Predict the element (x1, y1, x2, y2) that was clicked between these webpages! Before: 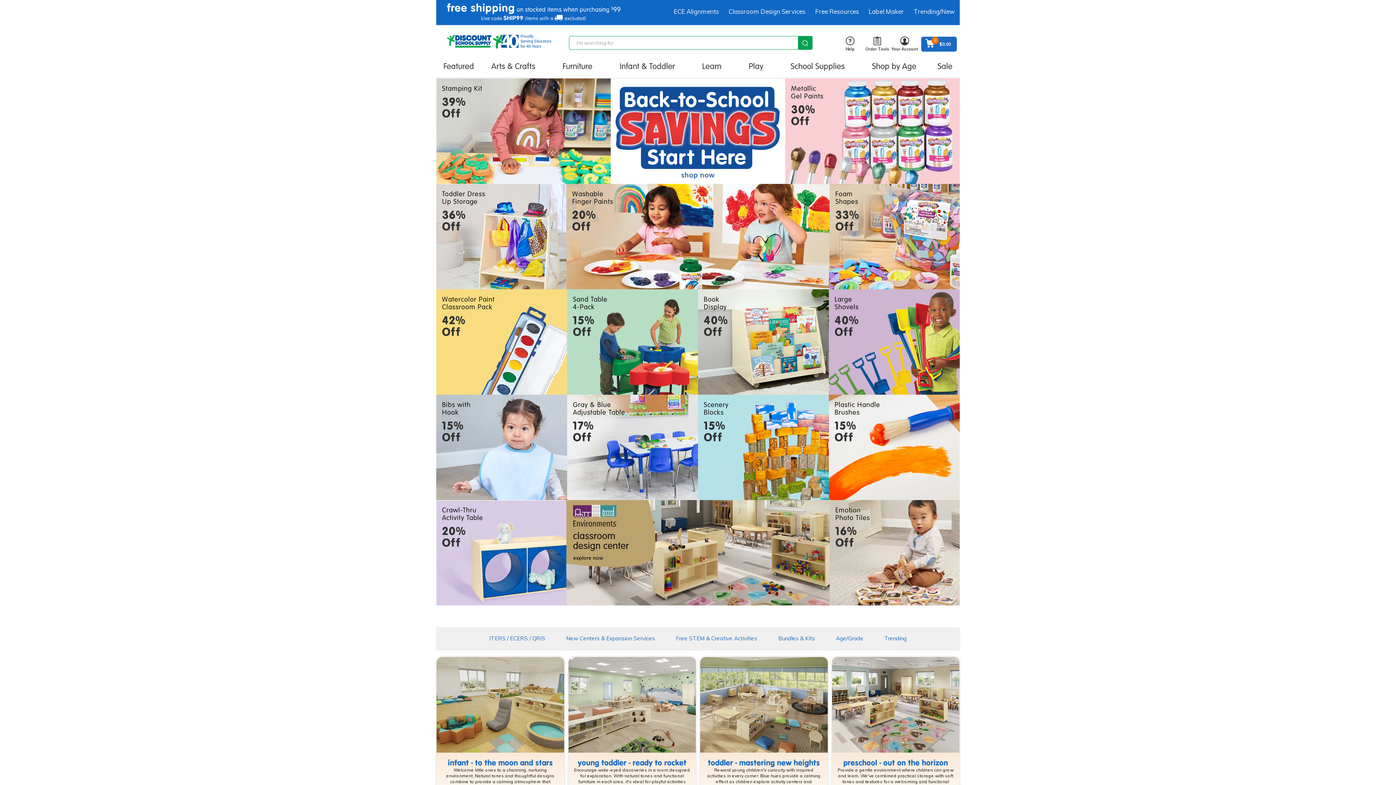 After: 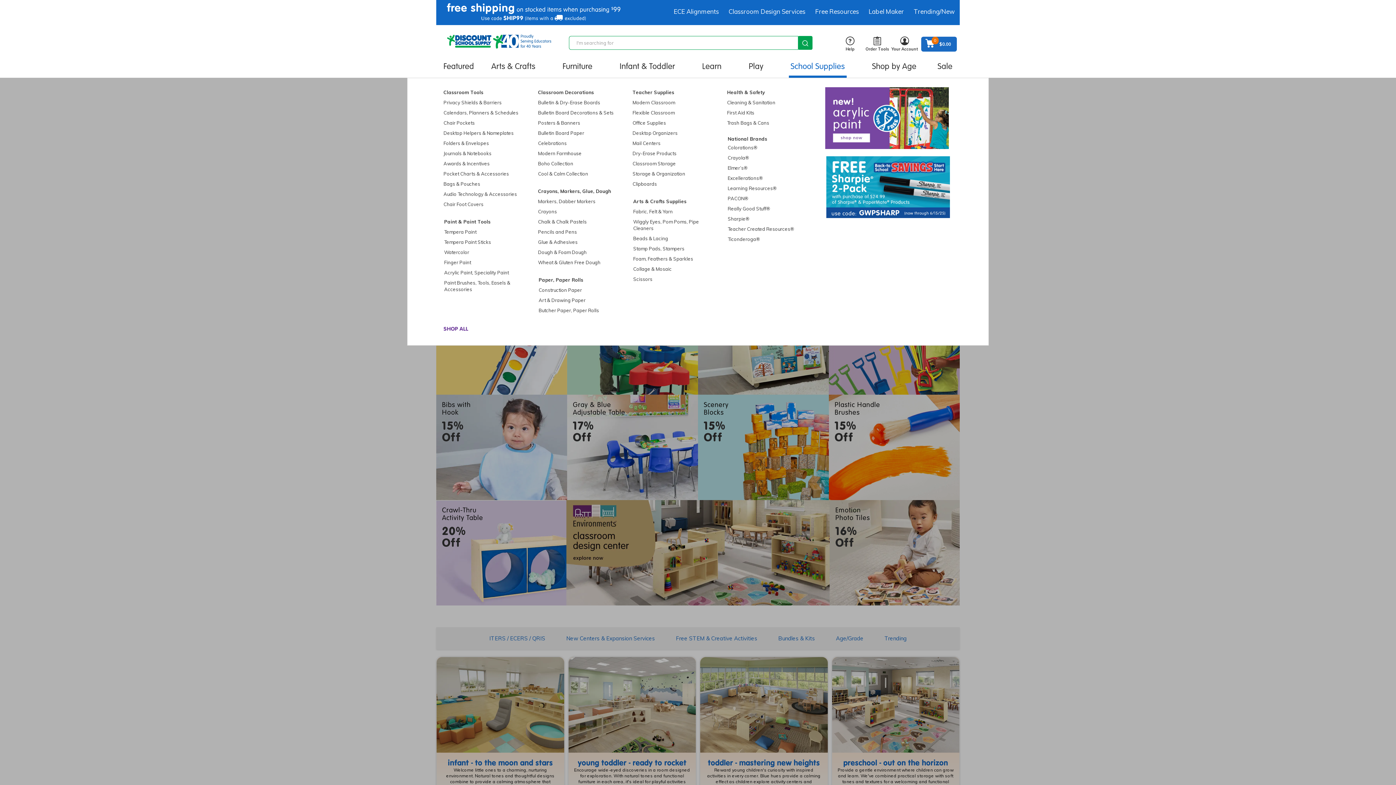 Action: bbox: (789, 54, 846, 77) label: School Supplies